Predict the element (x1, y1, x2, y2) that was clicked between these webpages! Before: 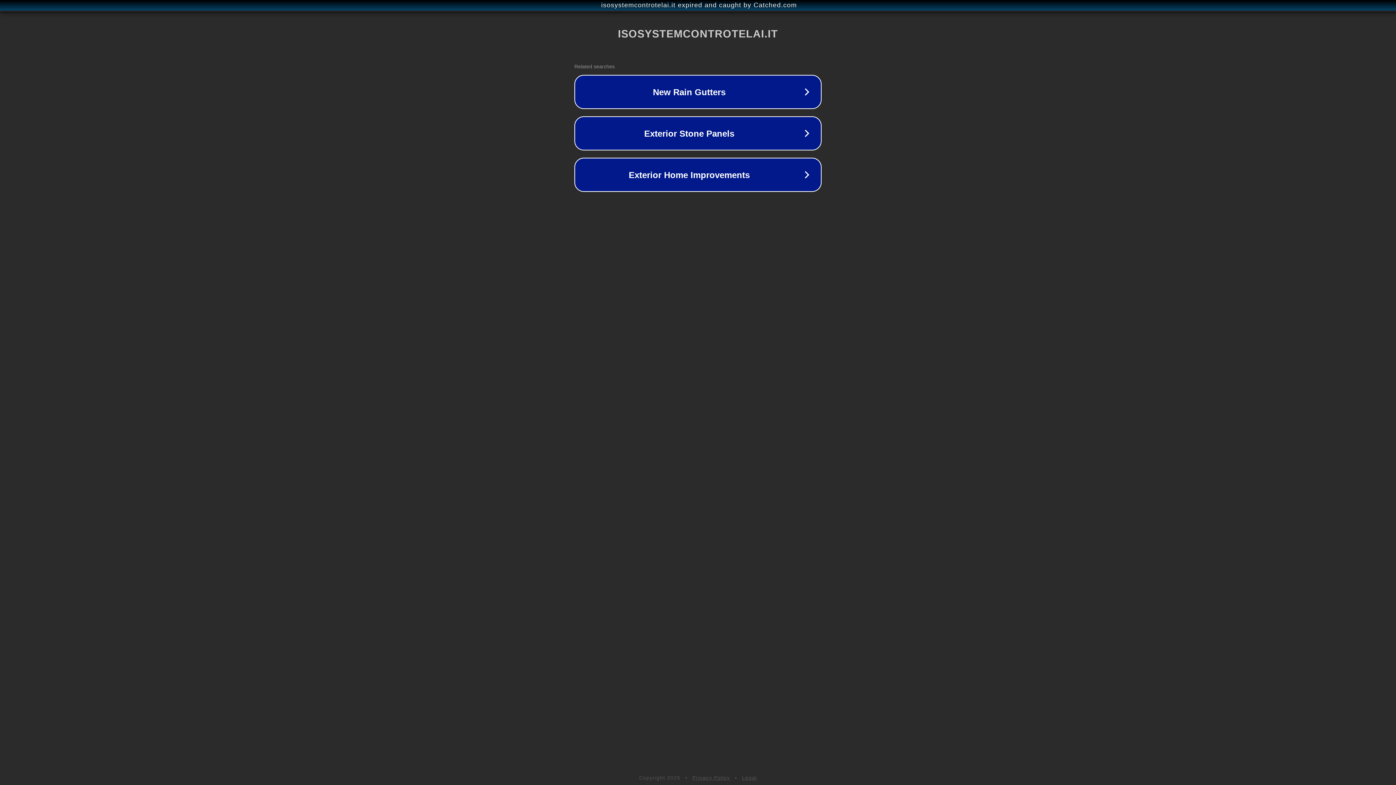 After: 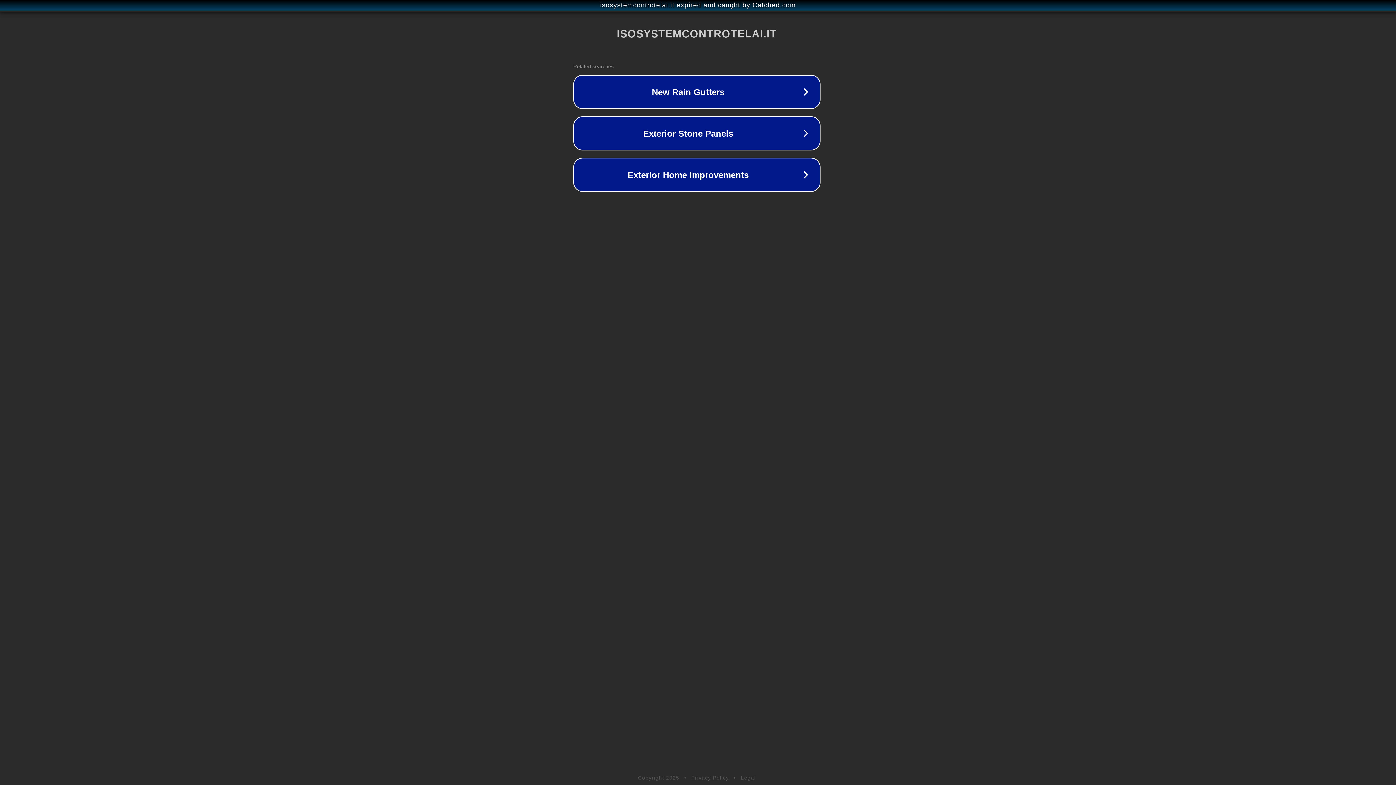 Action: label: isosystemcontrotelai.it expired and caught by Catched.com bbox: (1, 1, 1397, 9)